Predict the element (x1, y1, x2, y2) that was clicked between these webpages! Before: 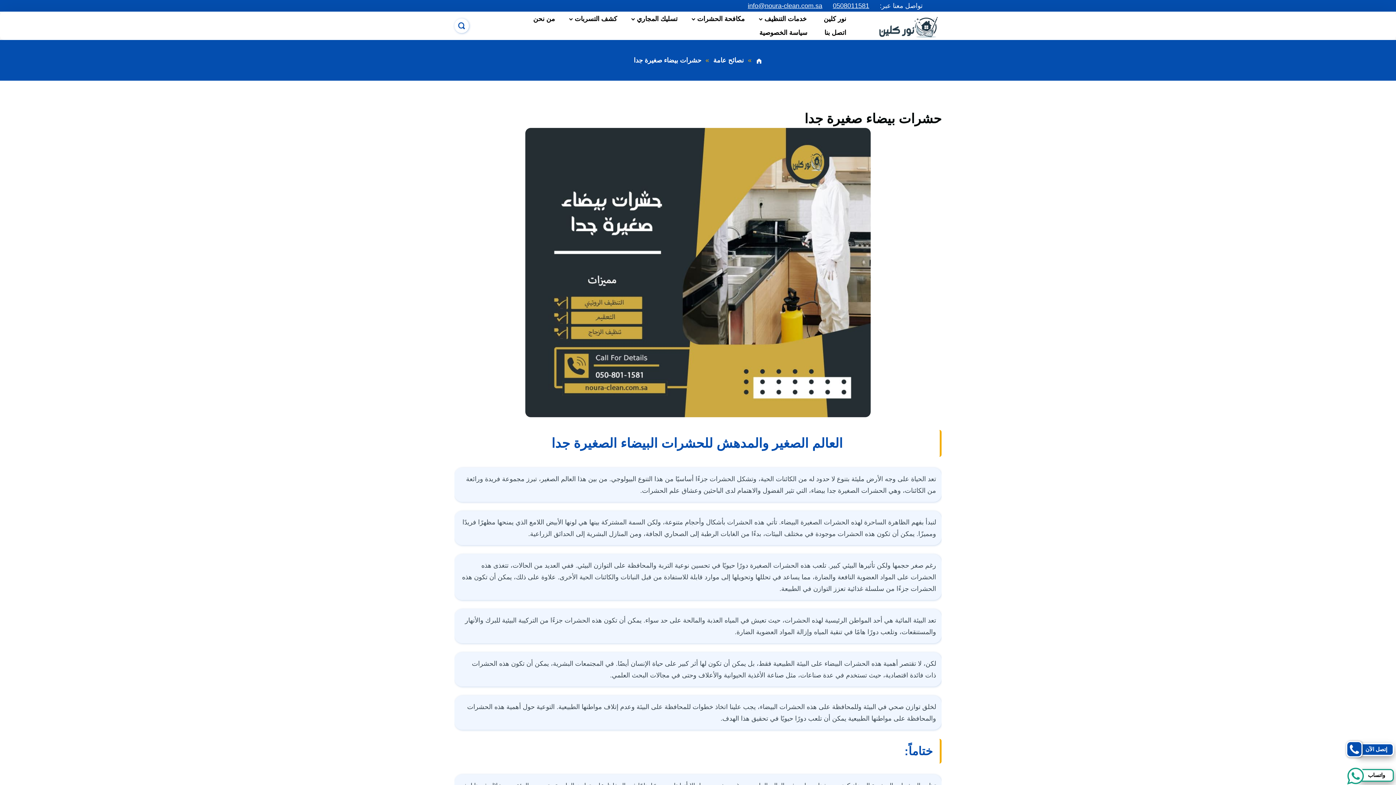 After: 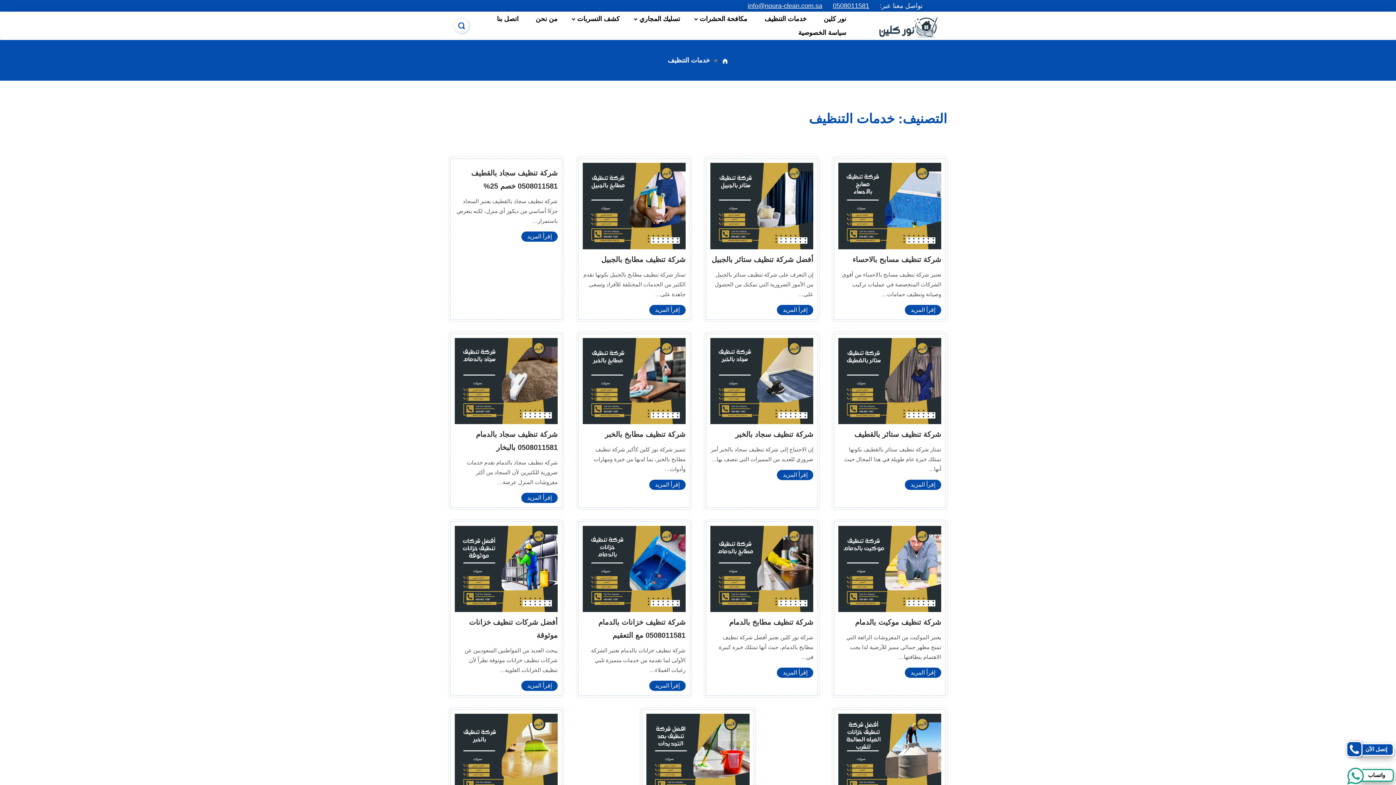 Action: bbox: (754, 12, 814, 25) label: خدمات التنظيف